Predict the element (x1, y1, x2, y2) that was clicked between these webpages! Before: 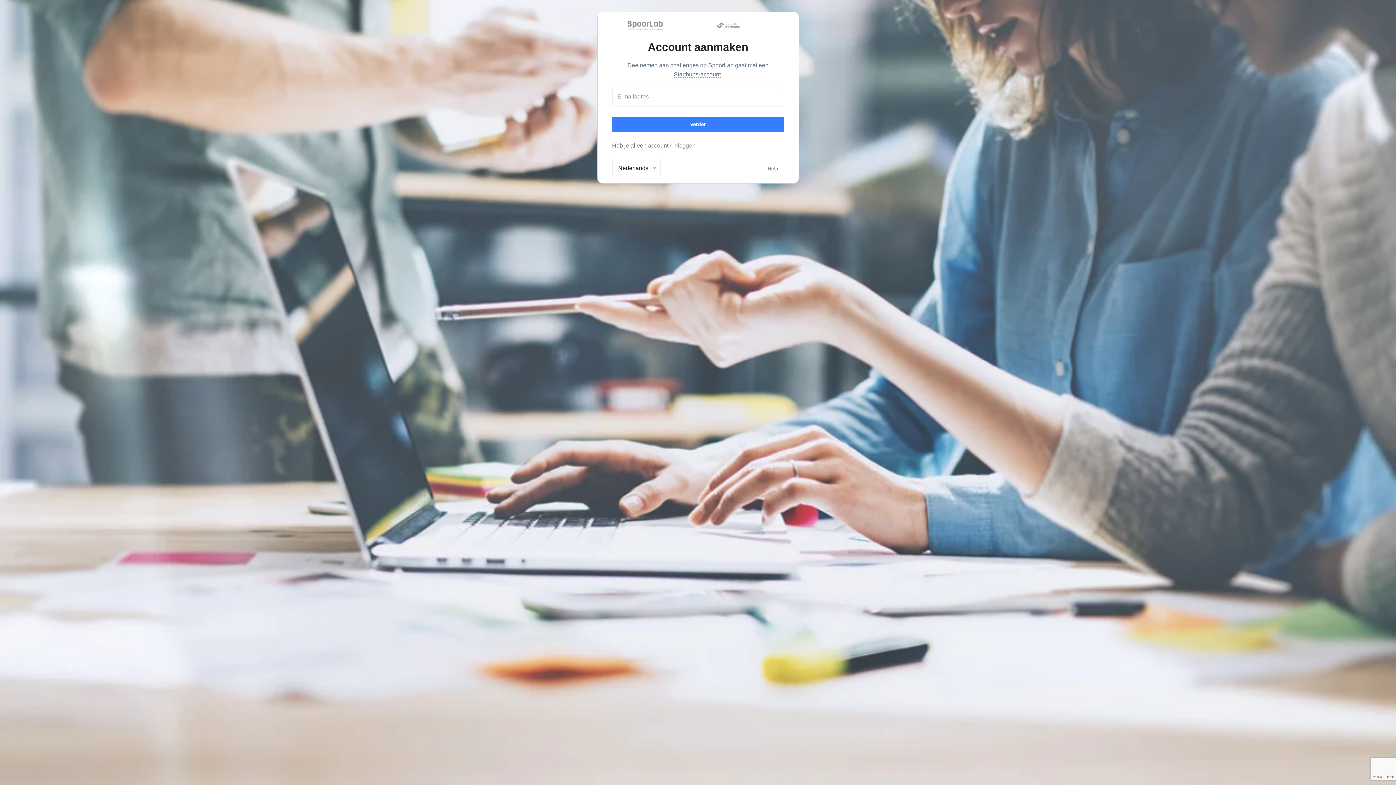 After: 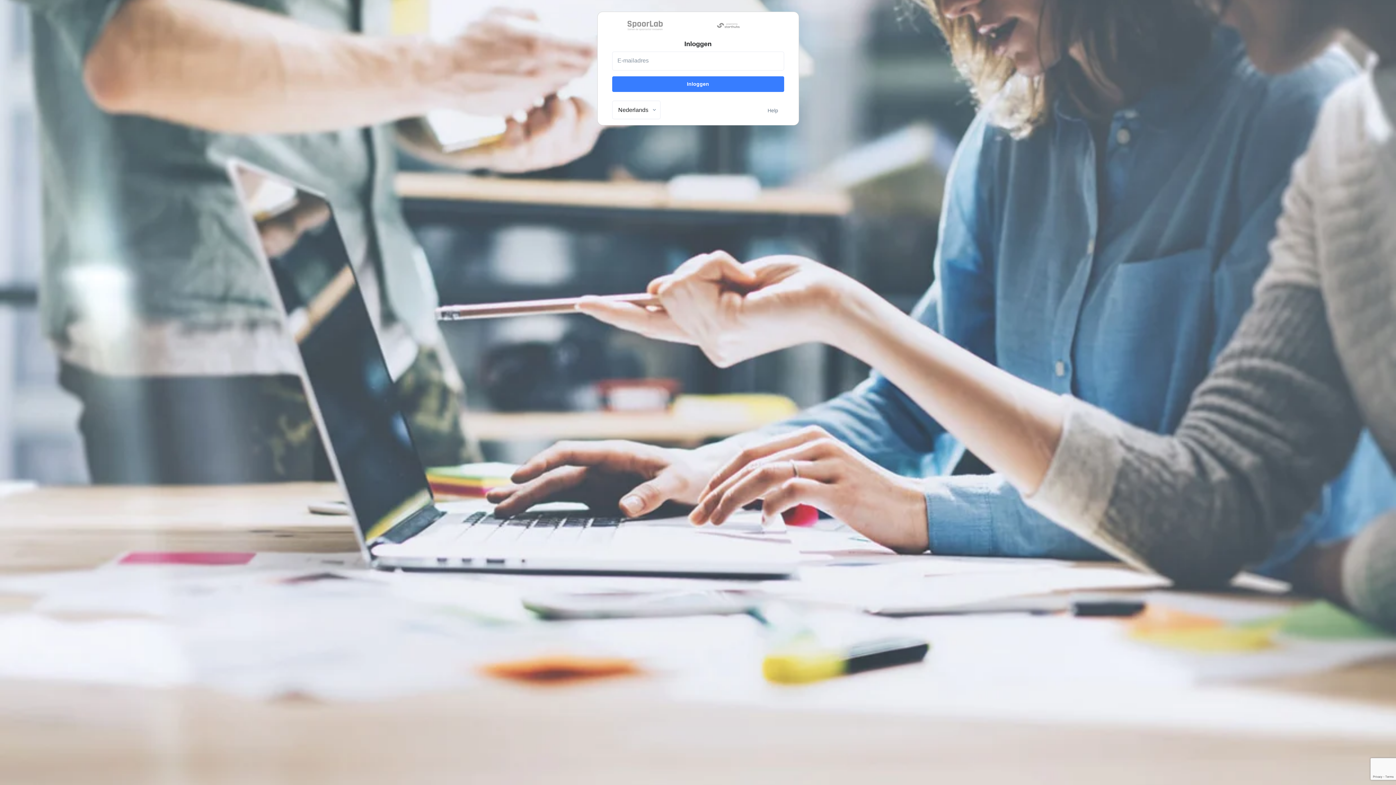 Action: label: Inloggen bbox: (673, 142, 695, 148)